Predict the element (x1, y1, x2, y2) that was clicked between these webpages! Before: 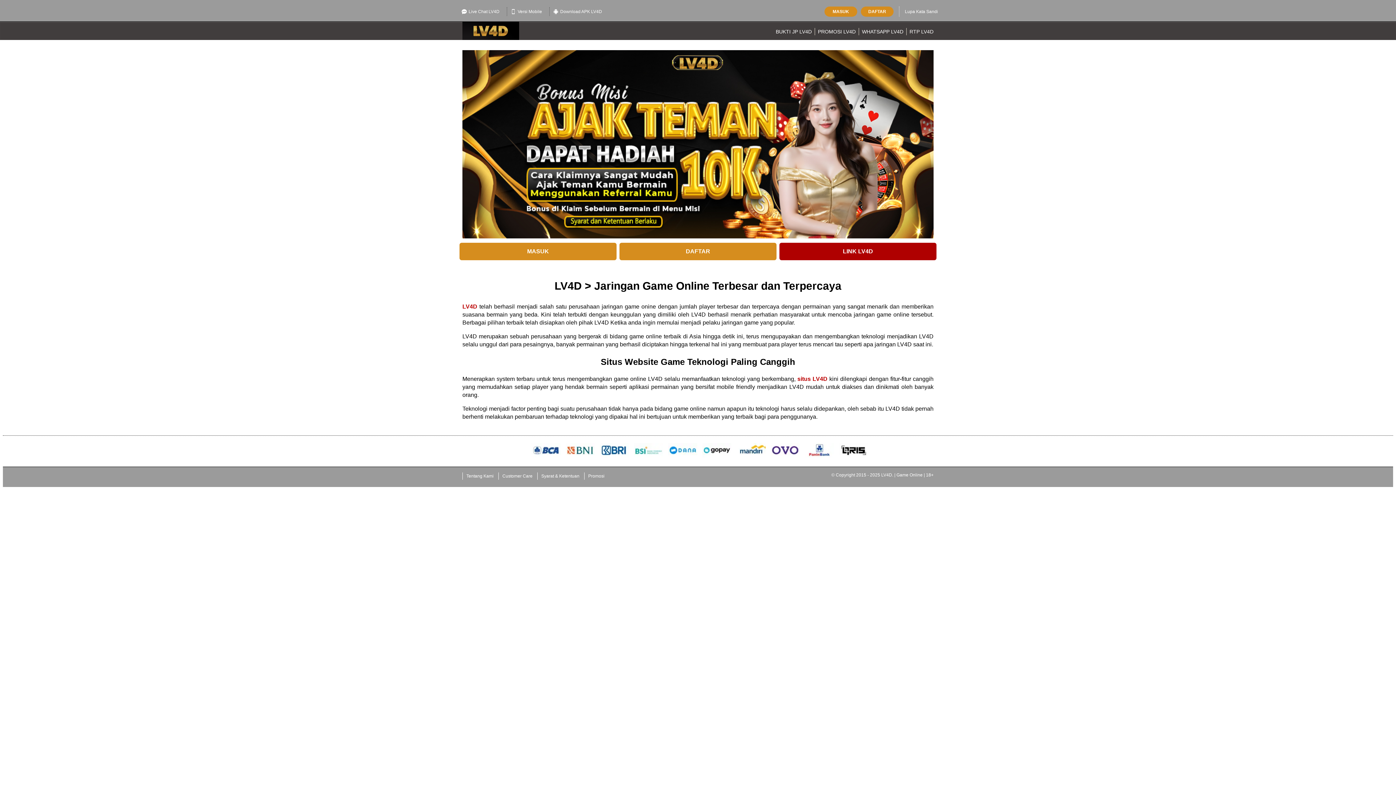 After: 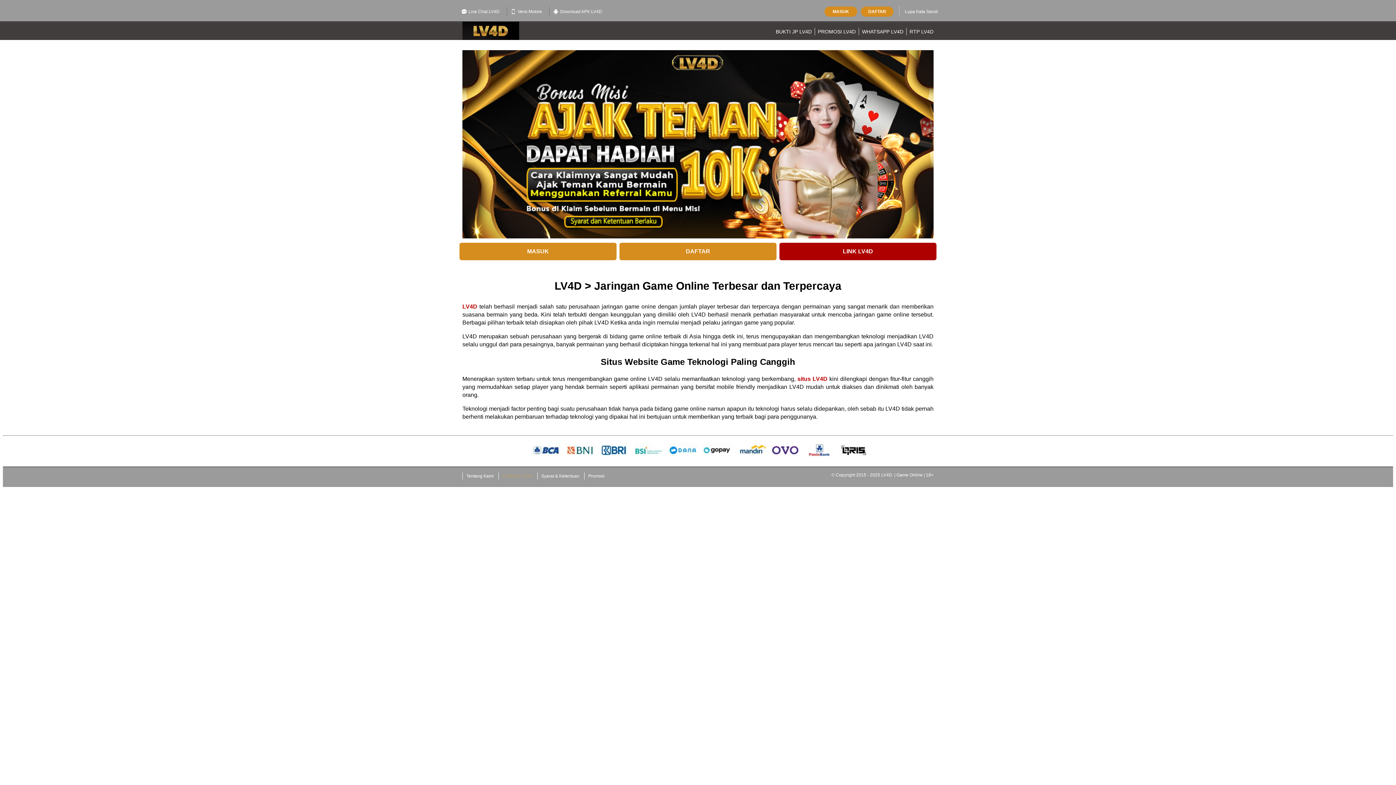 Action: label: Customer Care bbox: (498, 472, 536, 480)